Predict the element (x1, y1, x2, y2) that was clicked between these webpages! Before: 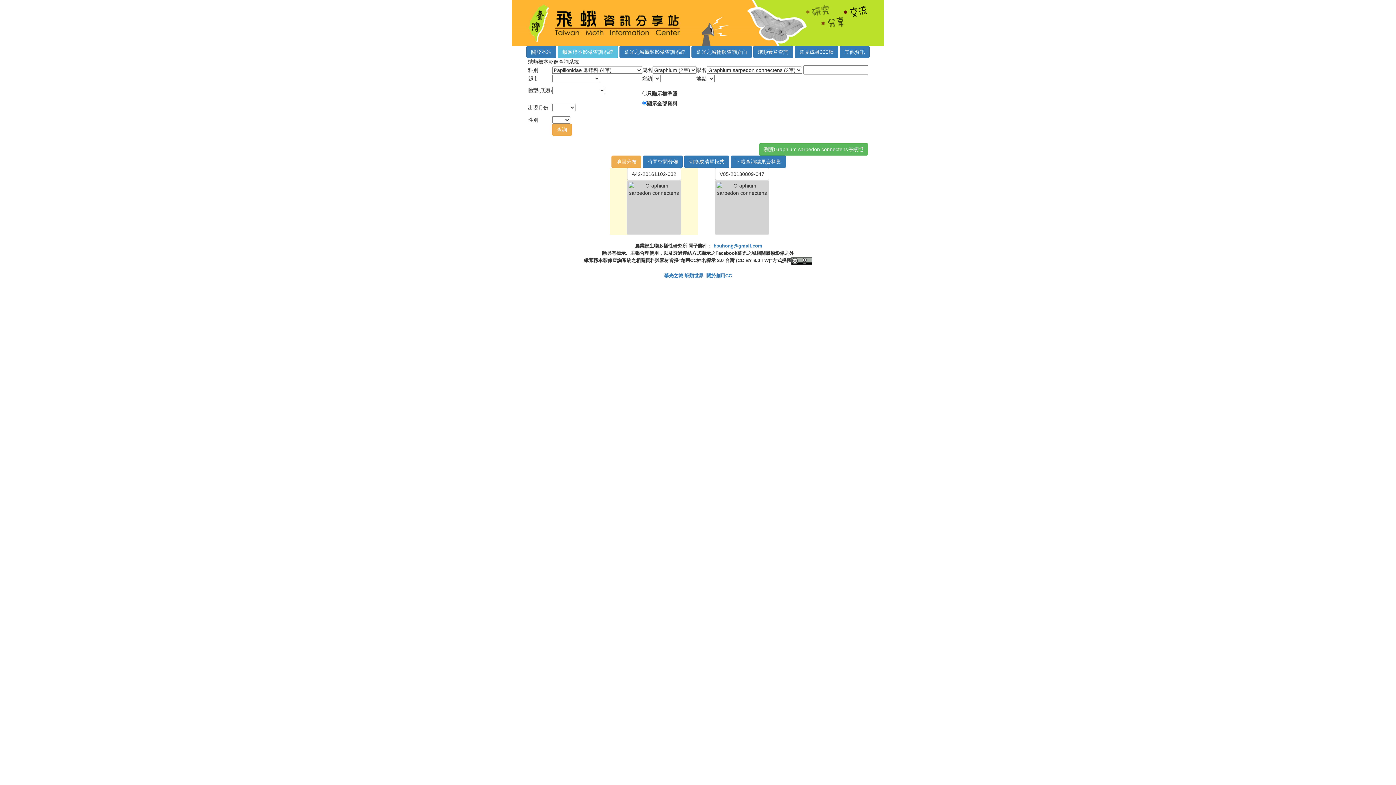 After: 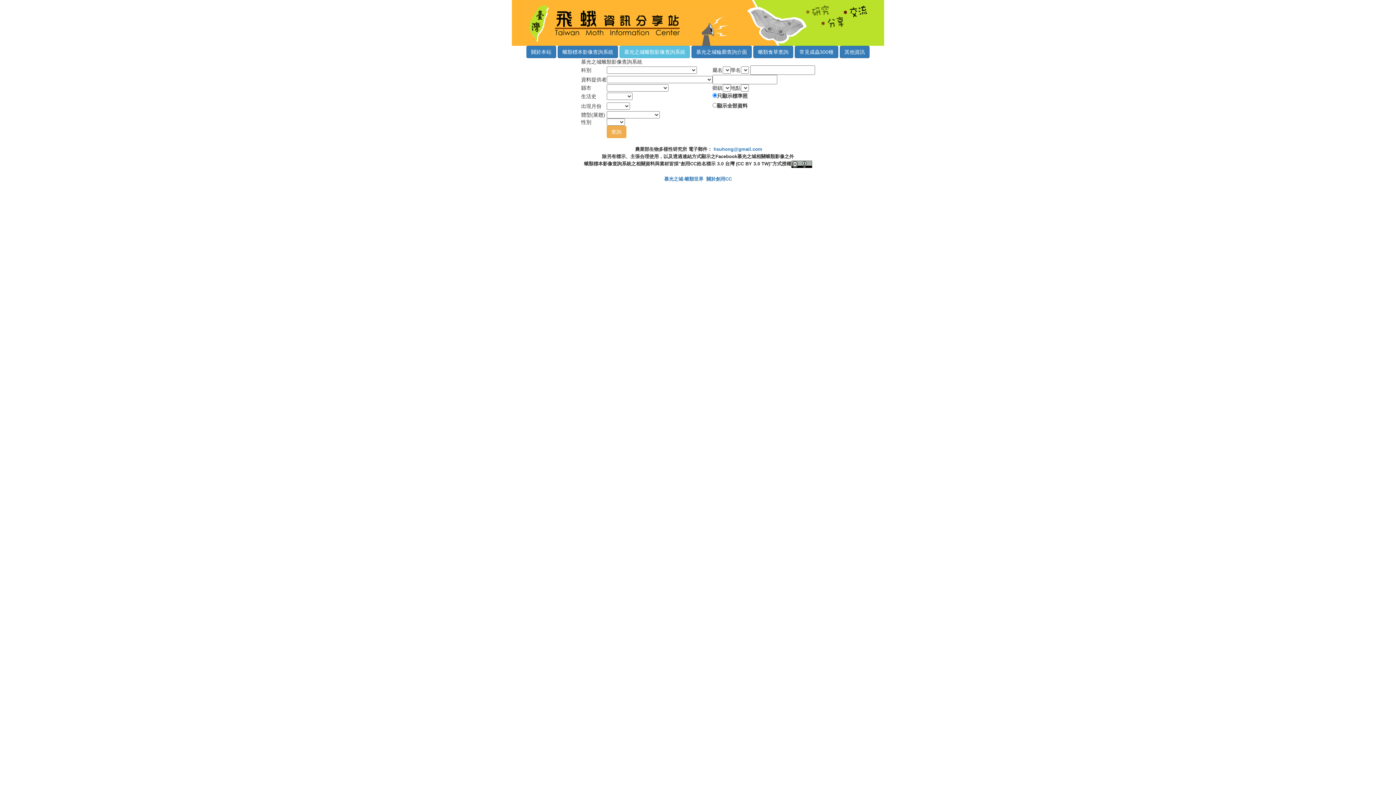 Action: bbox: (619, 45, 690, 58) label: 慕光之城蛾類影像查詢系統